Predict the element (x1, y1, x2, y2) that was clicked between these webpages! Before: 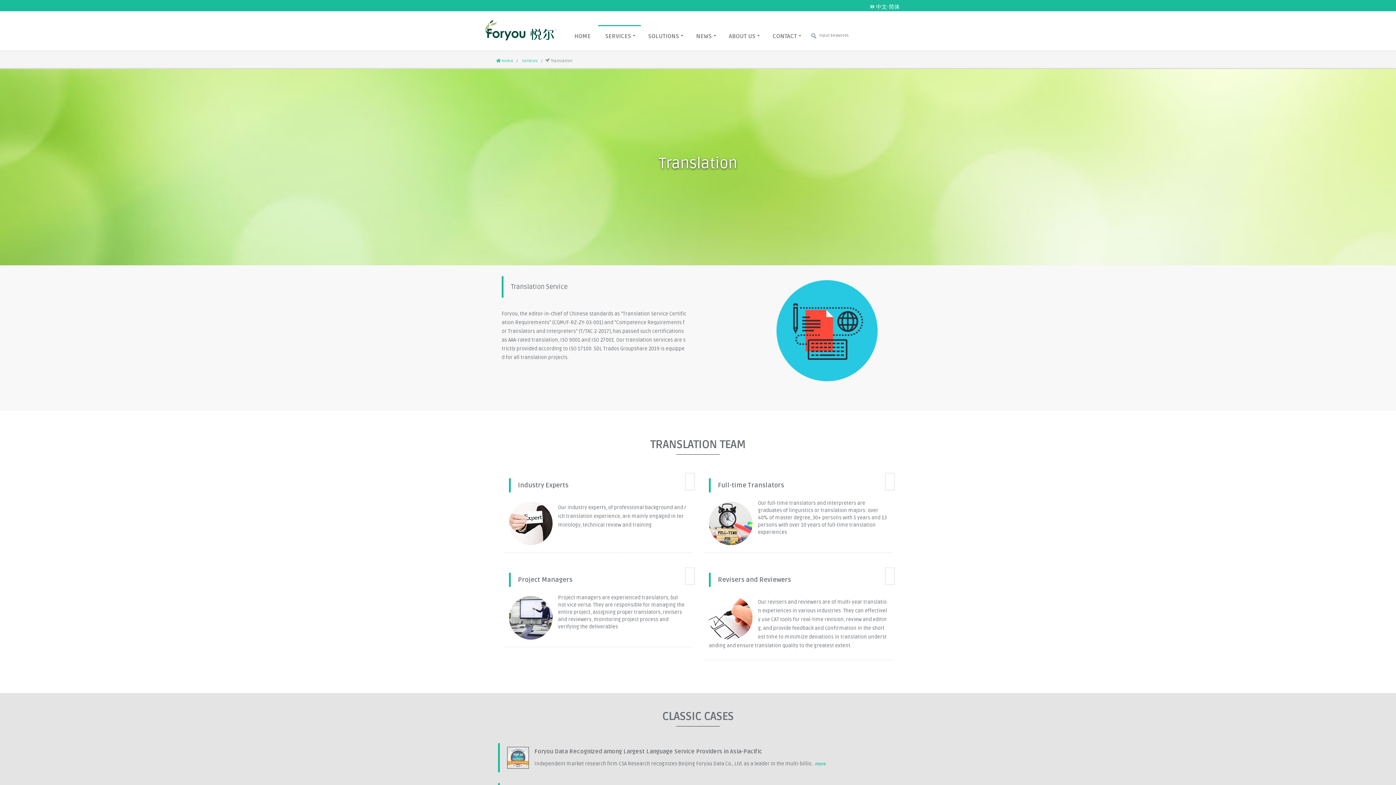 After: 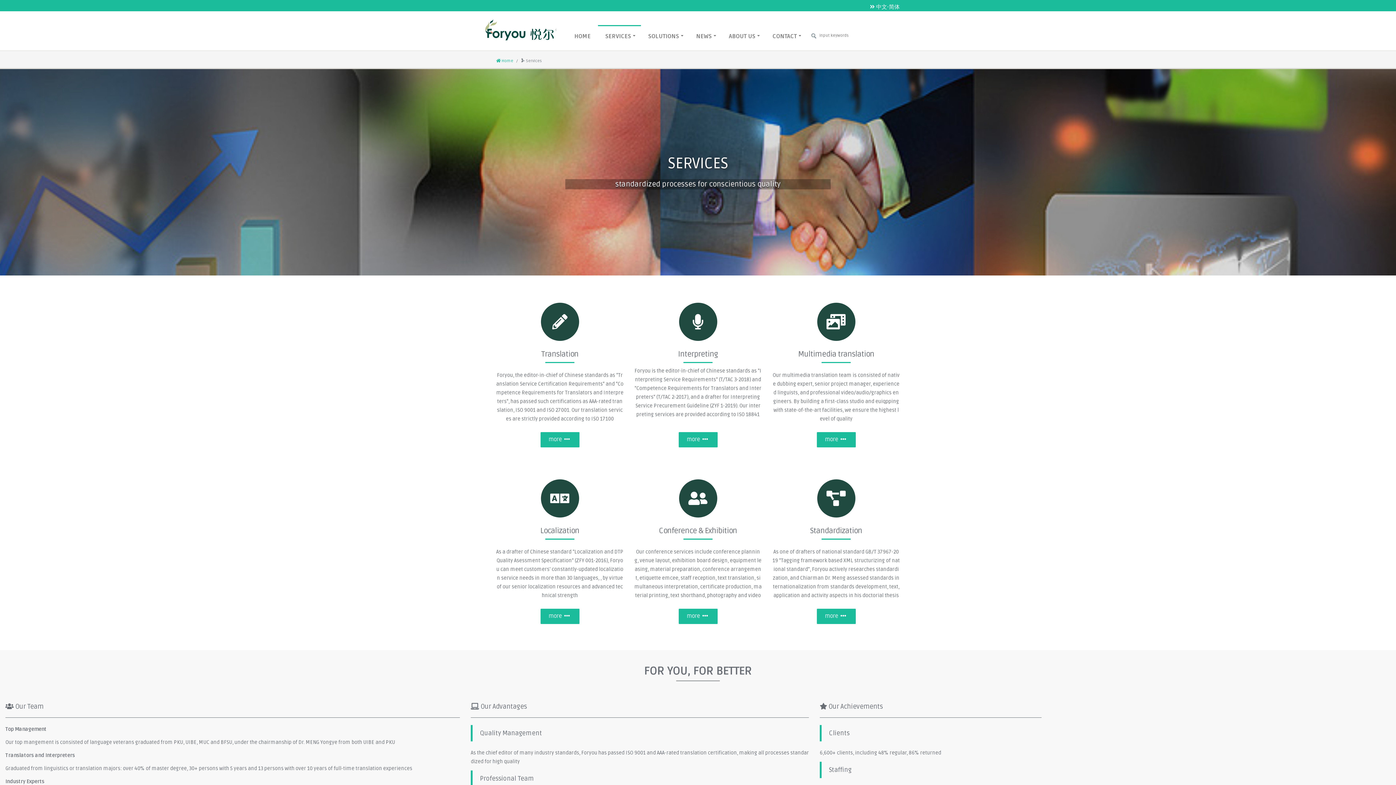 Action: bbox: (521, 58, 538, 63) label:  Services